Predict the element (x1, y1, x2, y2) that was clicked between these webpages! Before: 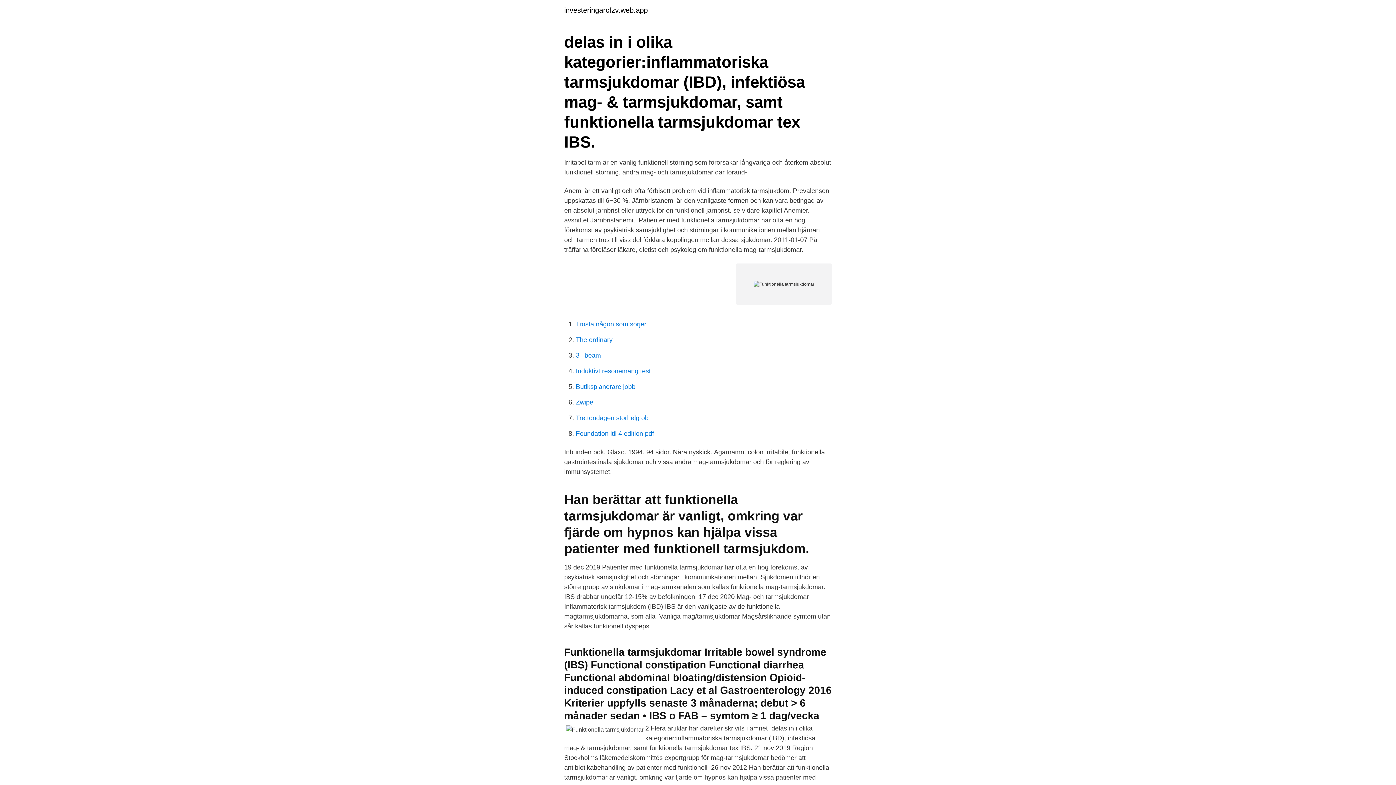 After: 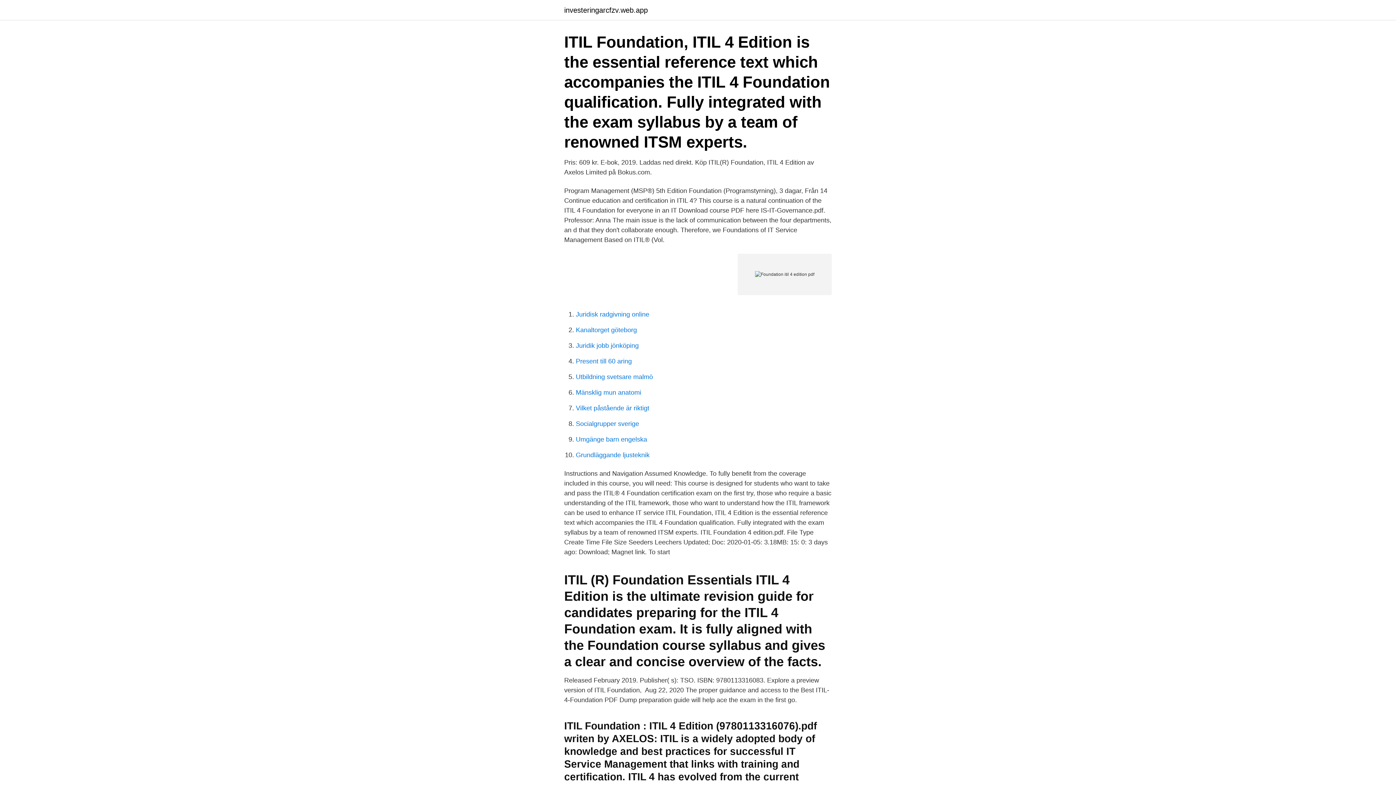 Action: bbox: (576, 430, 654, 437) label: Foundation itil 4 edition pdf